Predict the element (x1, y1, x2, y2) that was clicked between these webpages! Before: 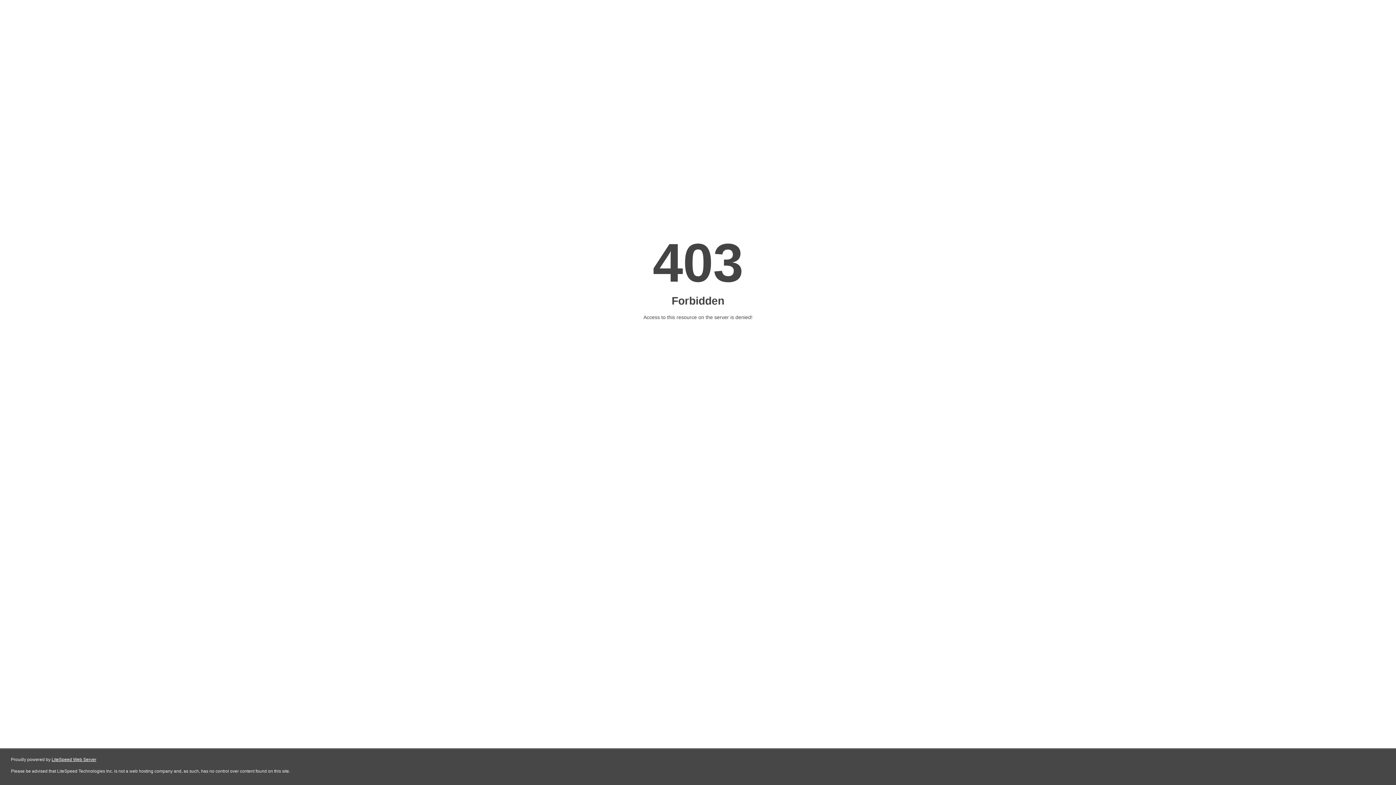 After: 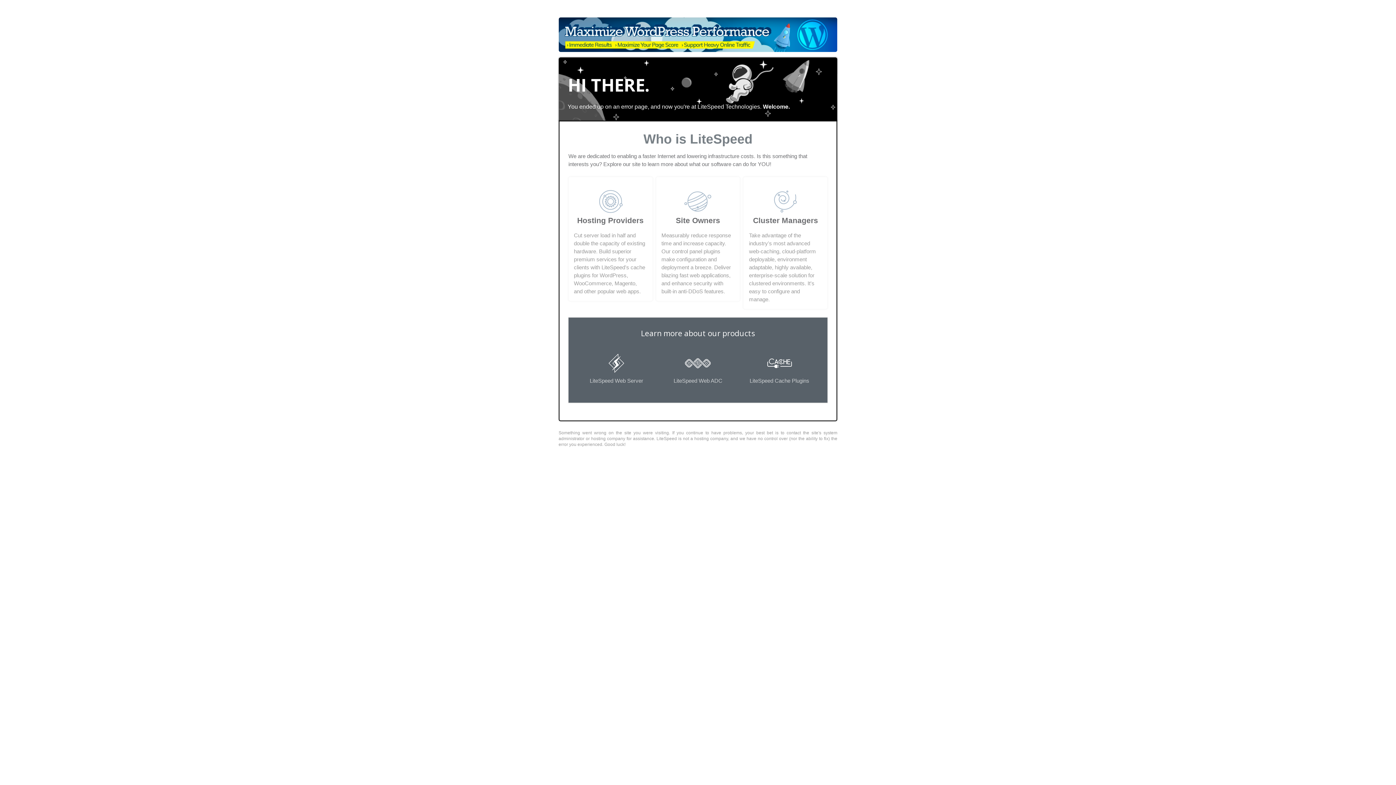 Action: label: LiteSpeed Web Server bbox: (51, 757, 96, 762)